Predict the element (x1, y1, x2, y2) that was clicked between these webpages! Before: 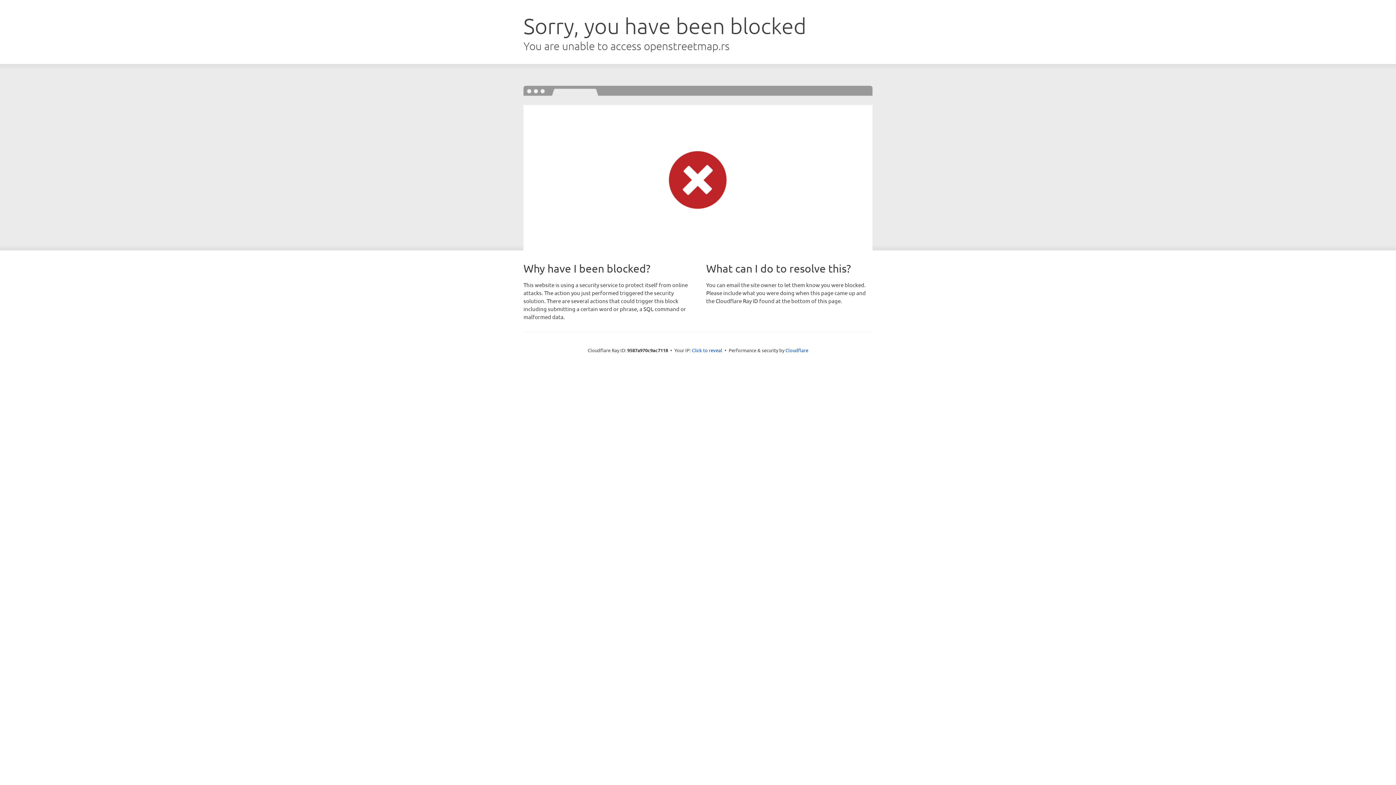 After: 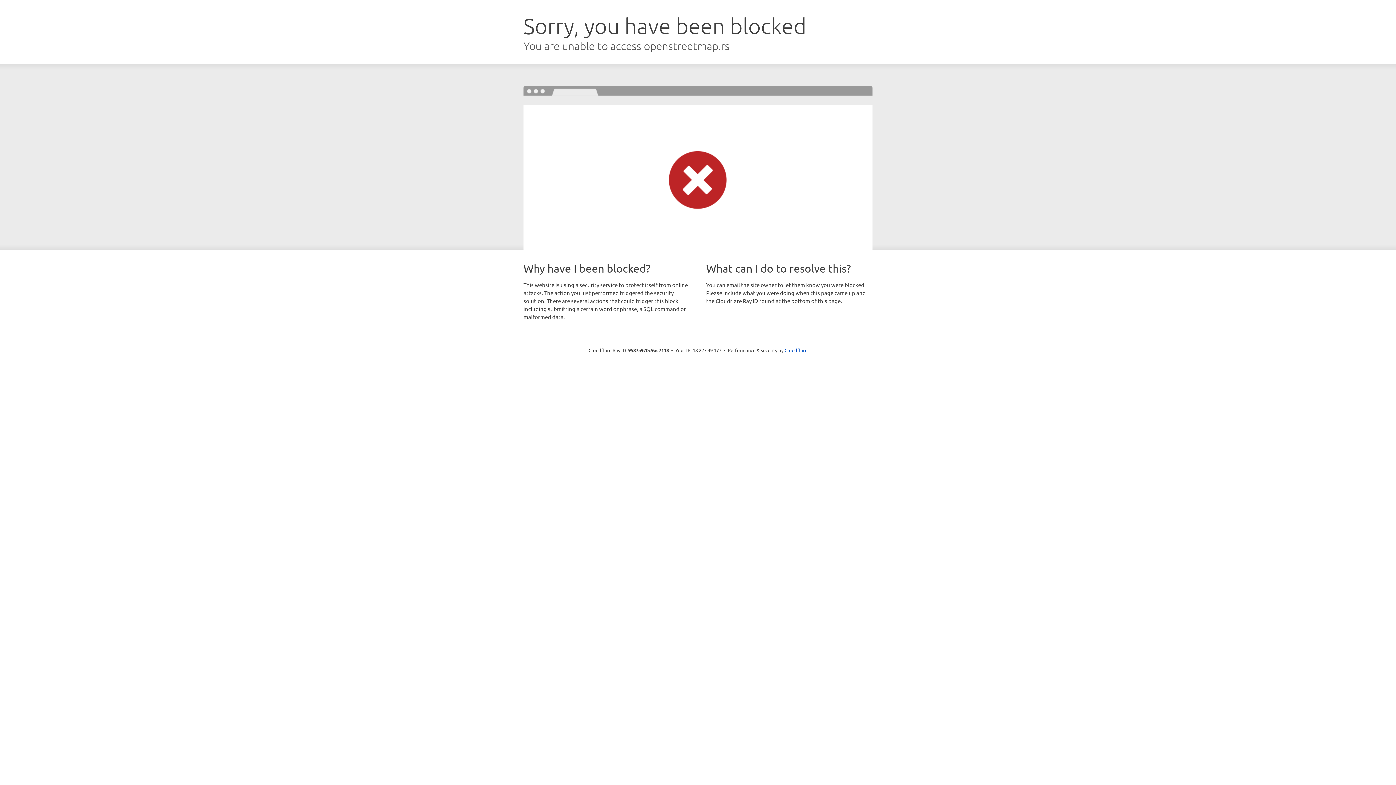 Action: bbox: (692, 346, 722, 353) label: Click to reveal